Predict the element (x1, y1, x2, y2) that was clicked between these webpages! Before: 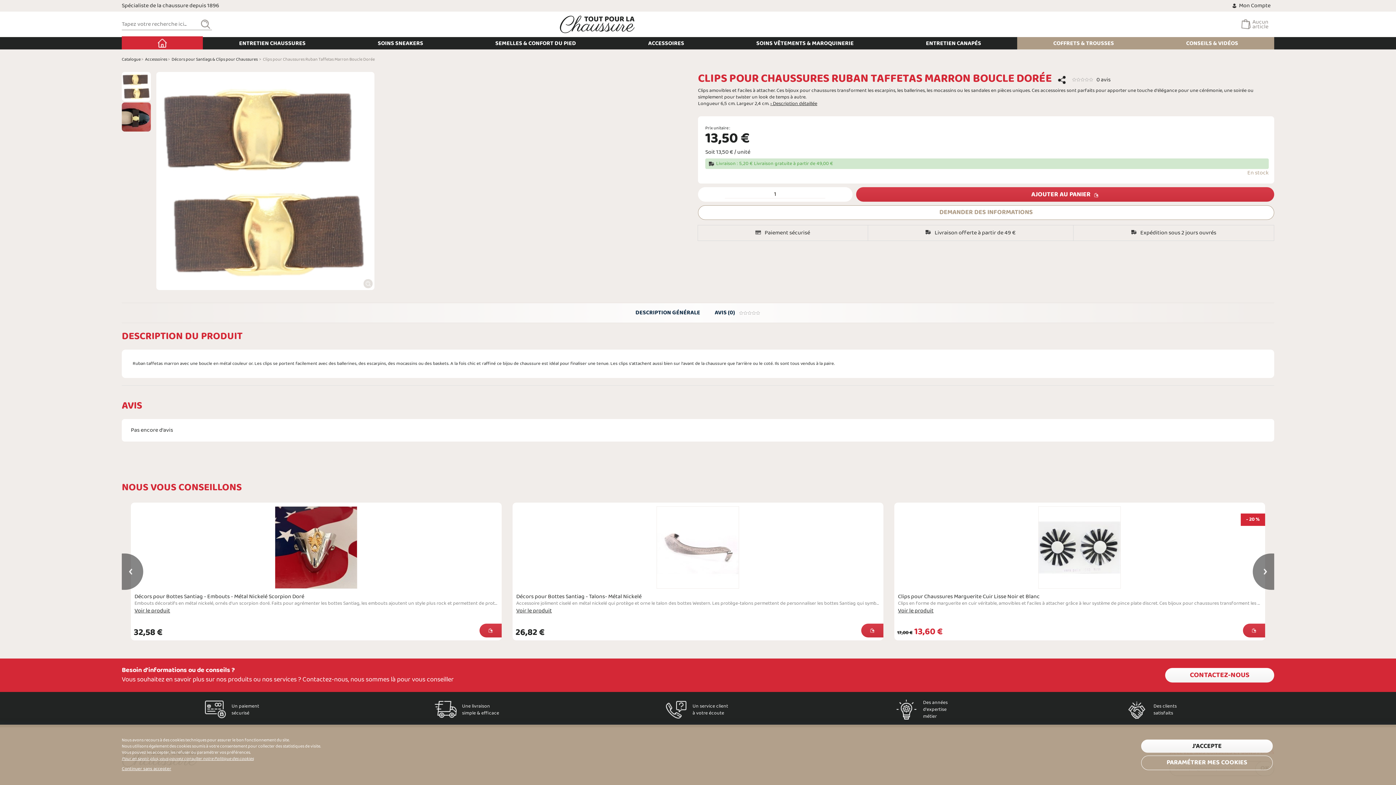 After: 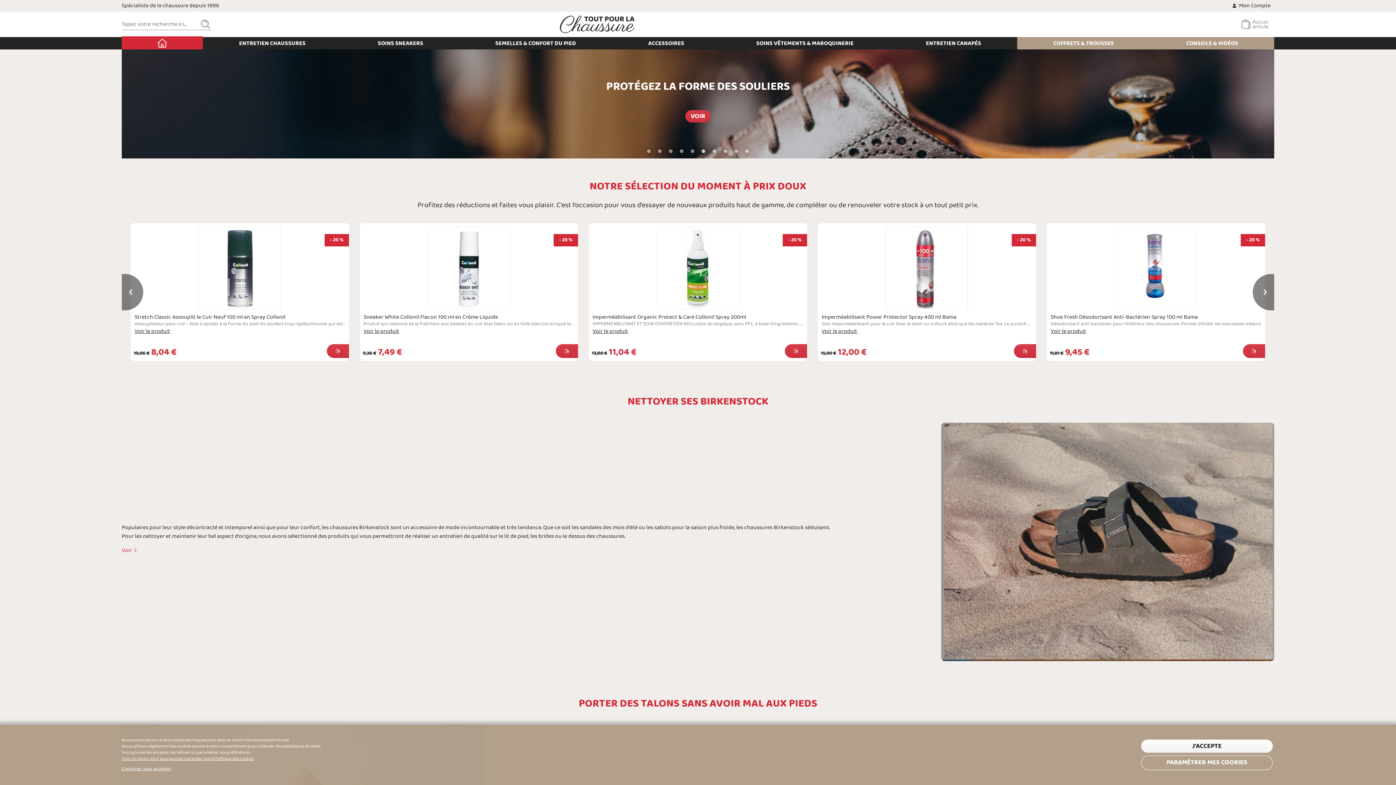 Action: bbox: (559, 15, 635, 33)